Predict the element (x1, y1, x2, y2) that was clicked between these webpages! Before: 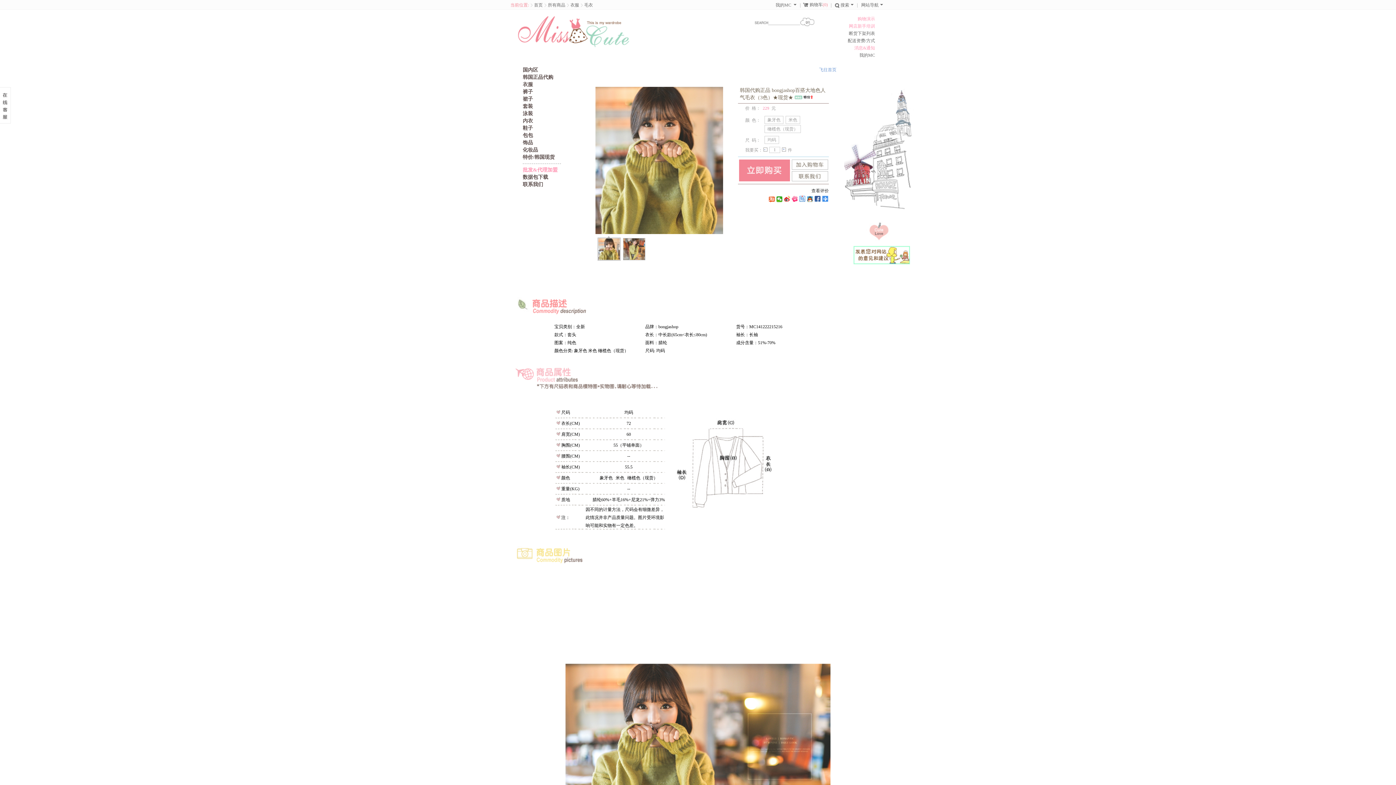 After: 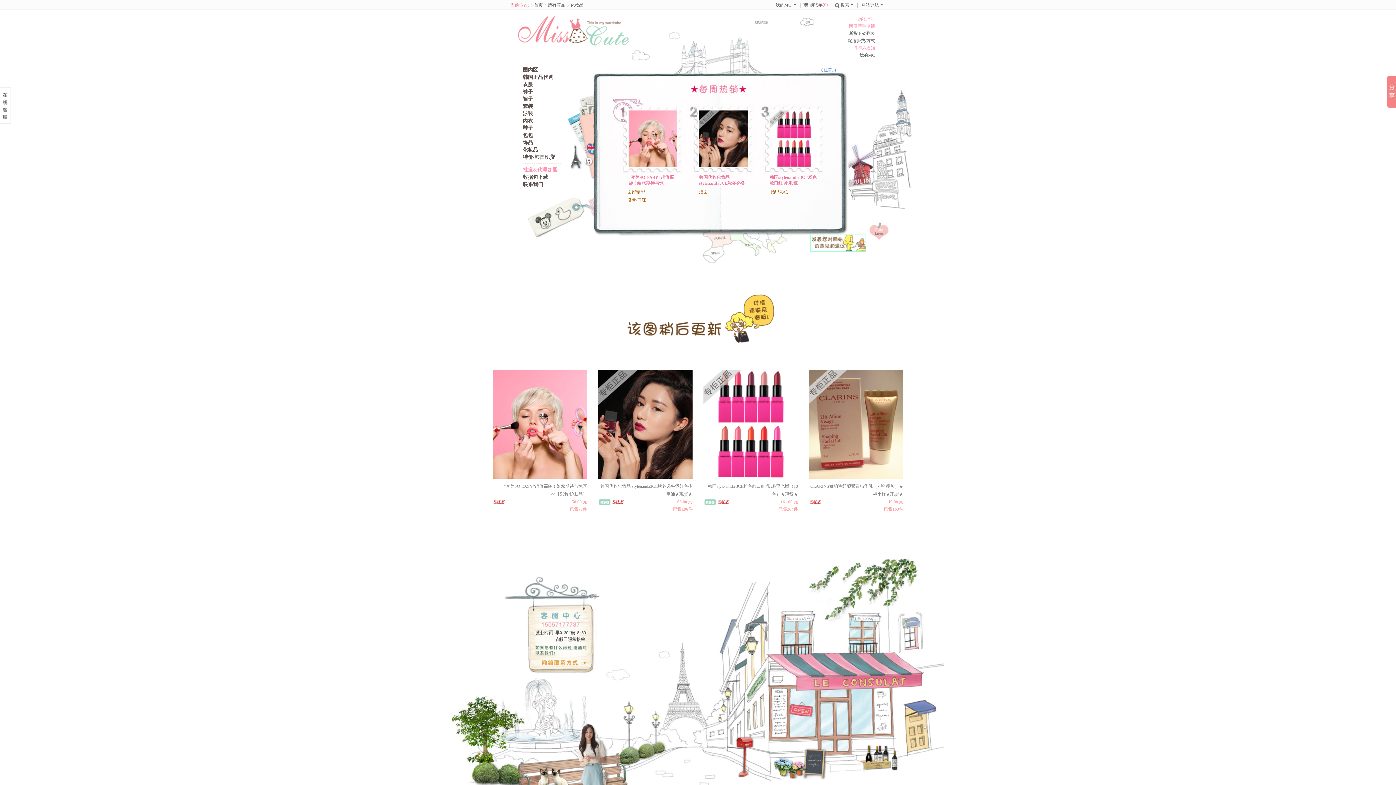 Action: label: 化妆品 bbox: (522, 146, 581, 153)